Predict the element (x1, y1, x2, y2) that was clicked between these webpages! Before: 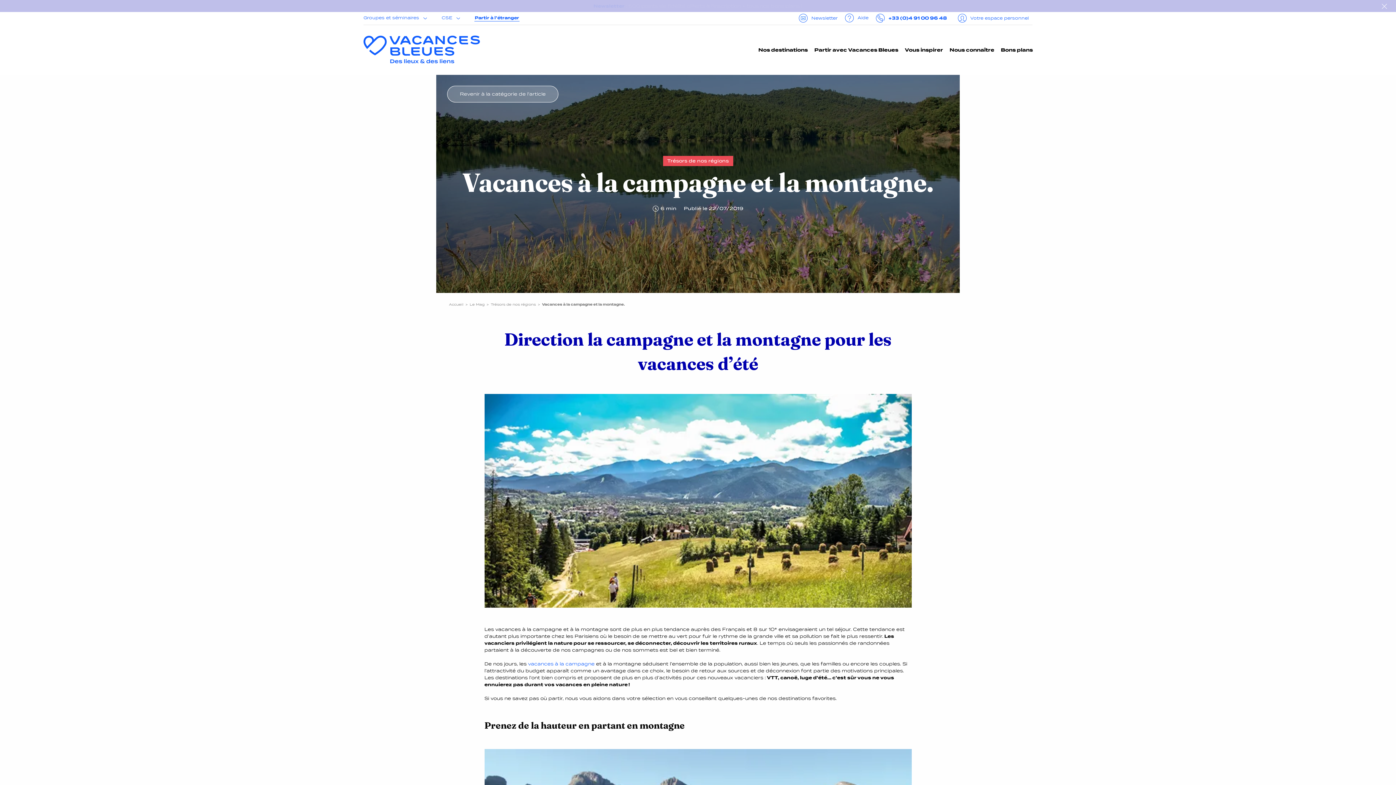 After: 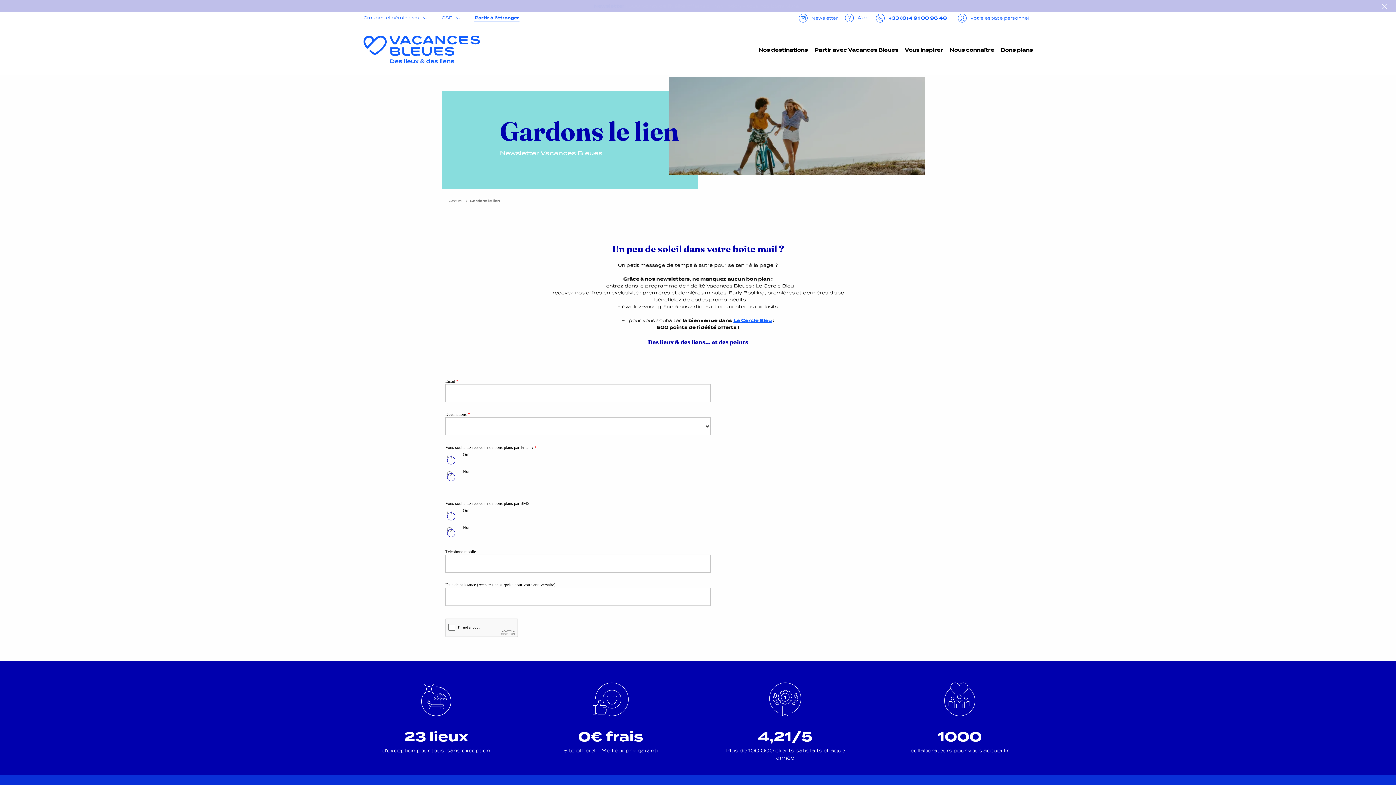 Action: bbox: (798, 12, 837, 23) label: Newsletter